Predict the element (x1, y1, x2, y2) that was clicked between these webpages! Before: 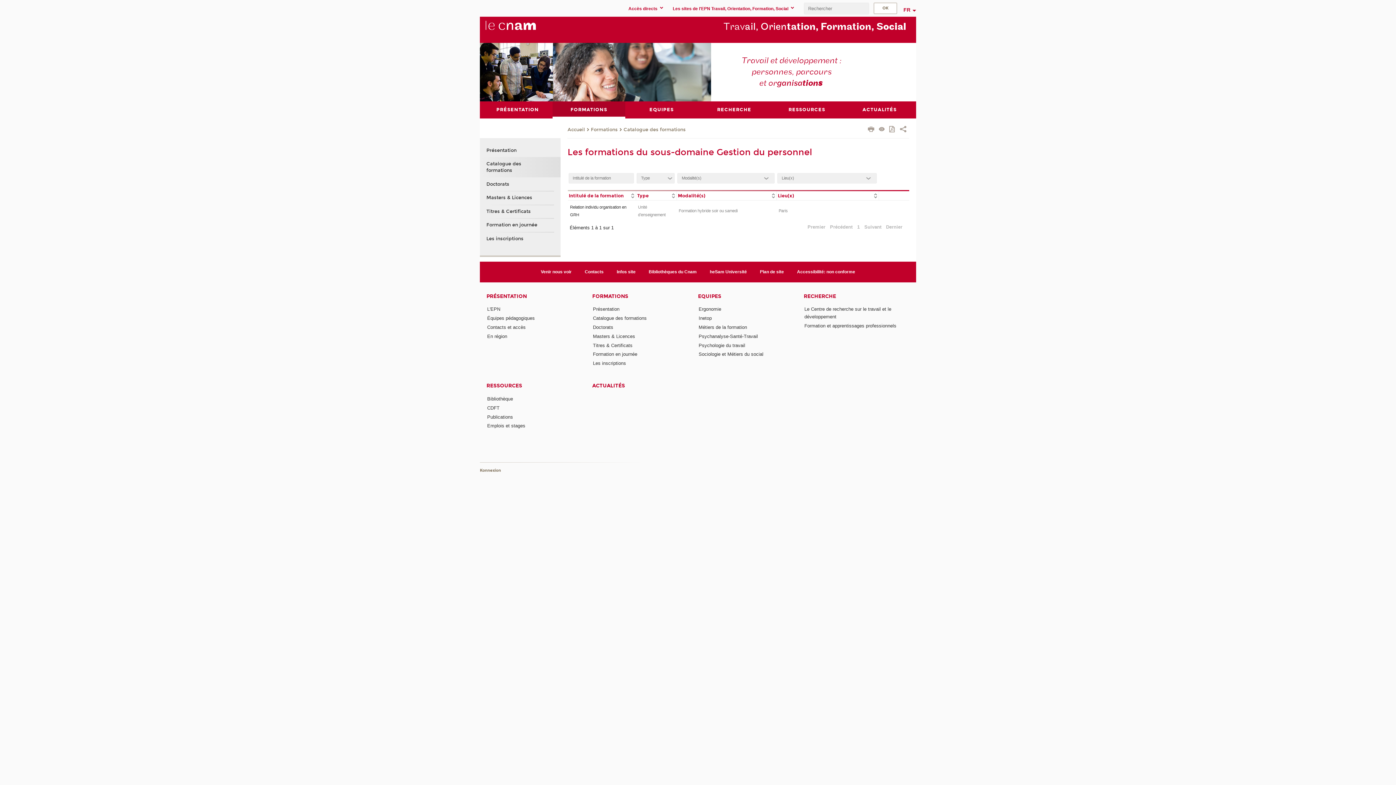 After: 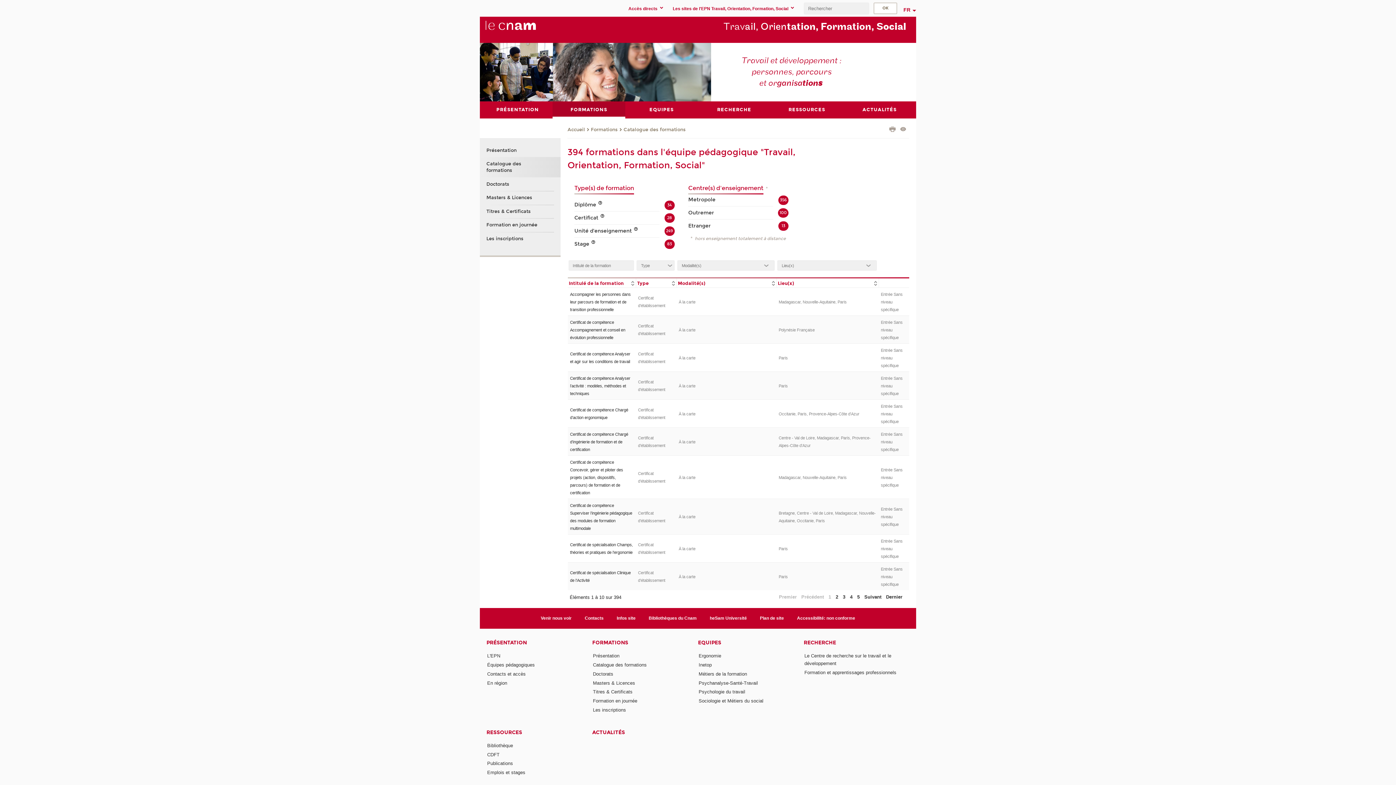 Action: bbox: (486, 157, 547, 177) label: Catalogue des formations